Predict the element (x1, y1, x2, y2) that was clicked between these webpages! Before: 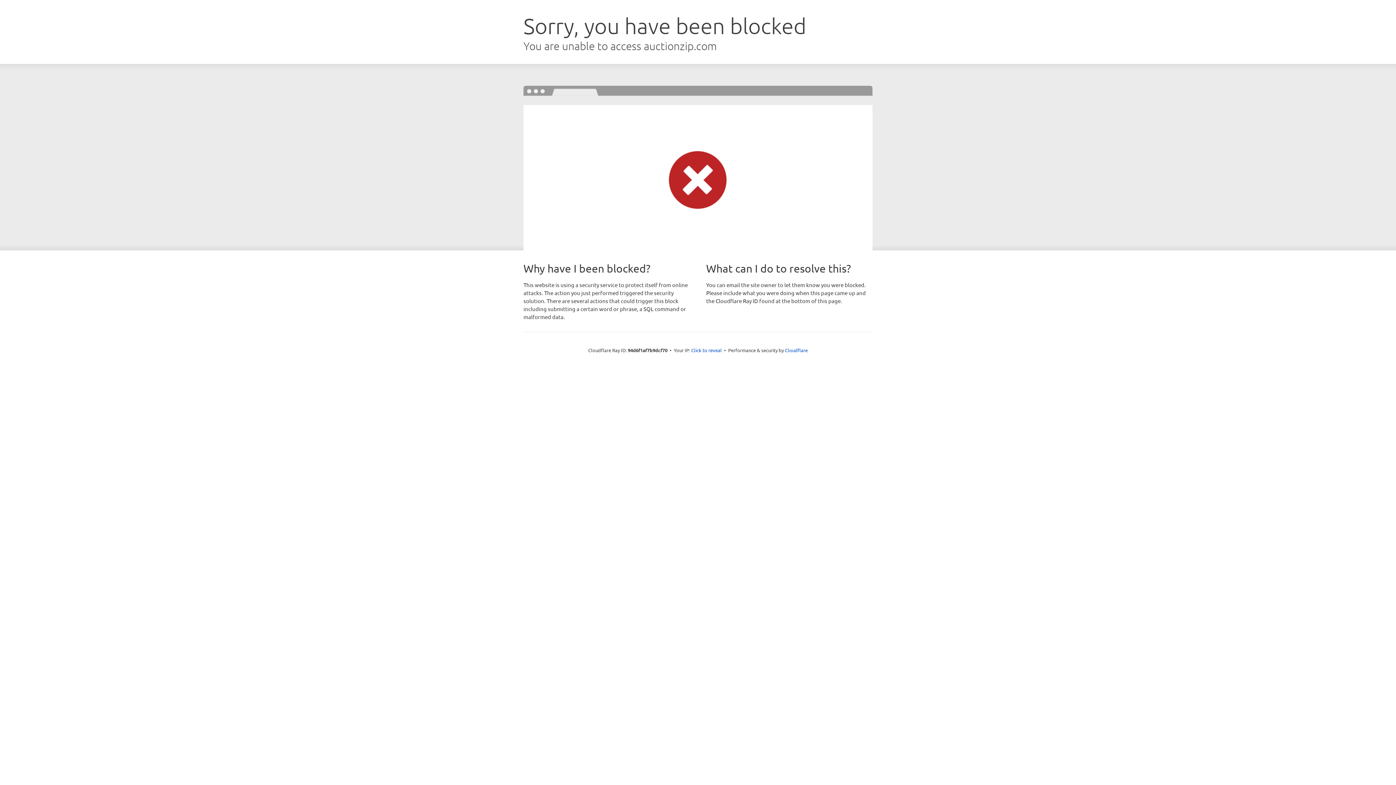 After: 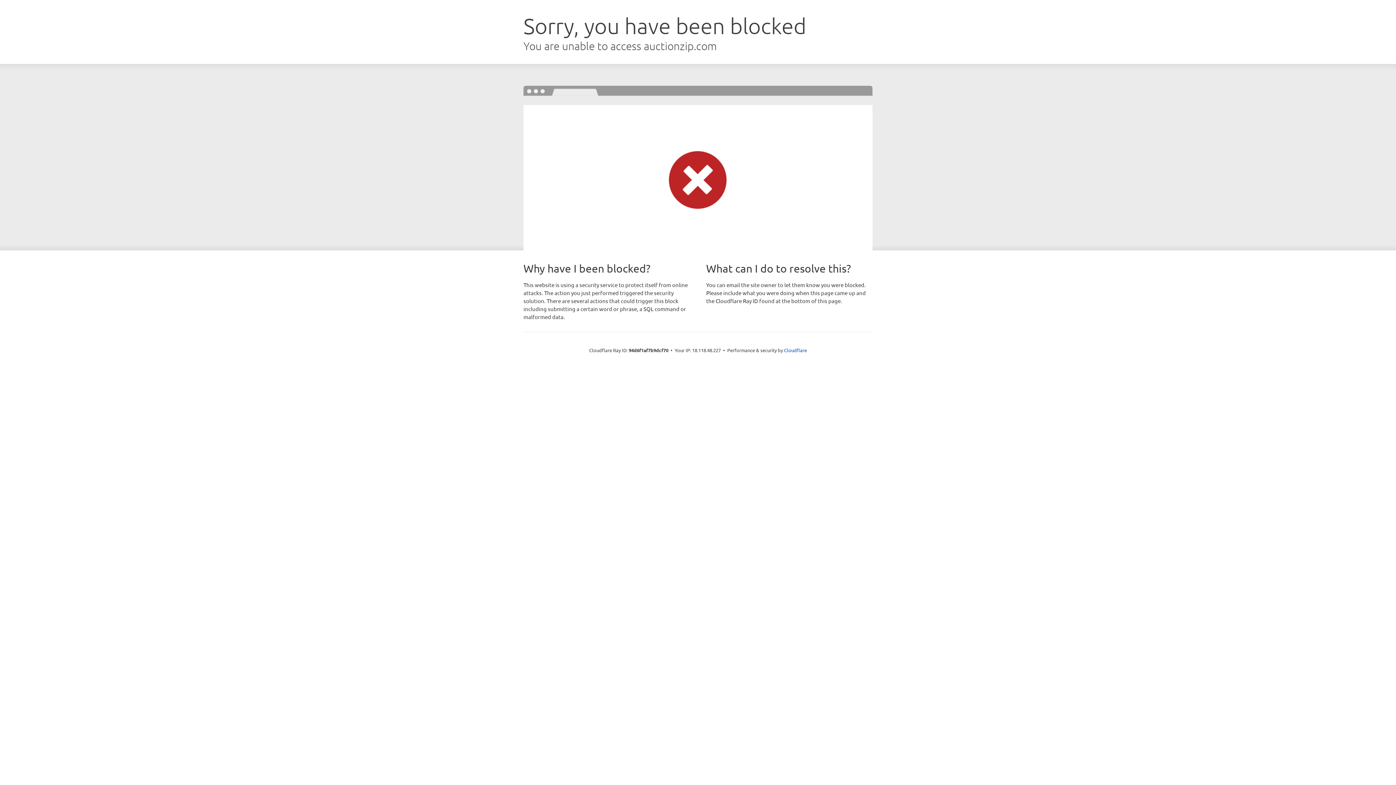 Action: label: Click to reveal bbox: (691, 346, 722, 353)